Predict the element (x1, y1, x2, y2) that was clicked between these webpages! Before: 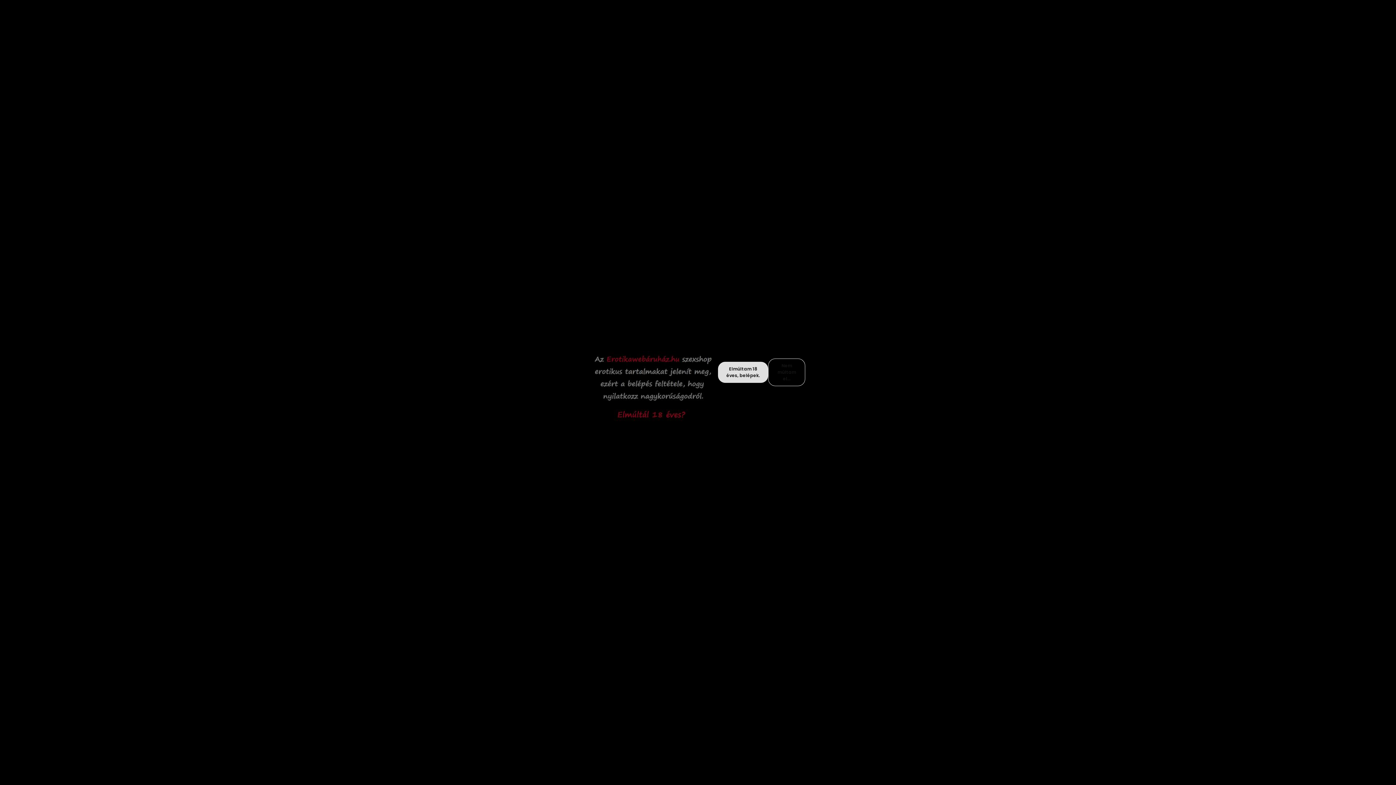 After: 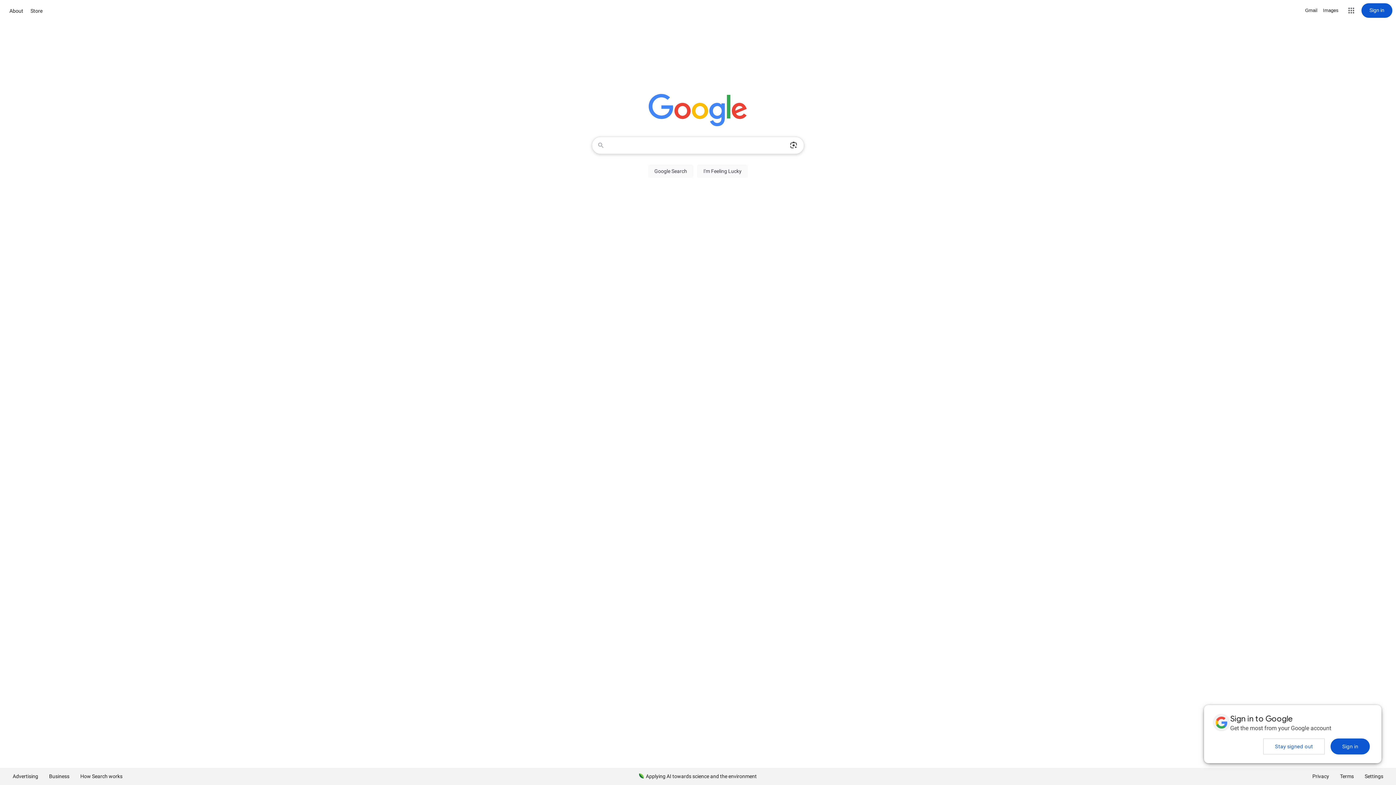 Action: label: Nem múltam el... bbox: (768, 358, 805, 386)